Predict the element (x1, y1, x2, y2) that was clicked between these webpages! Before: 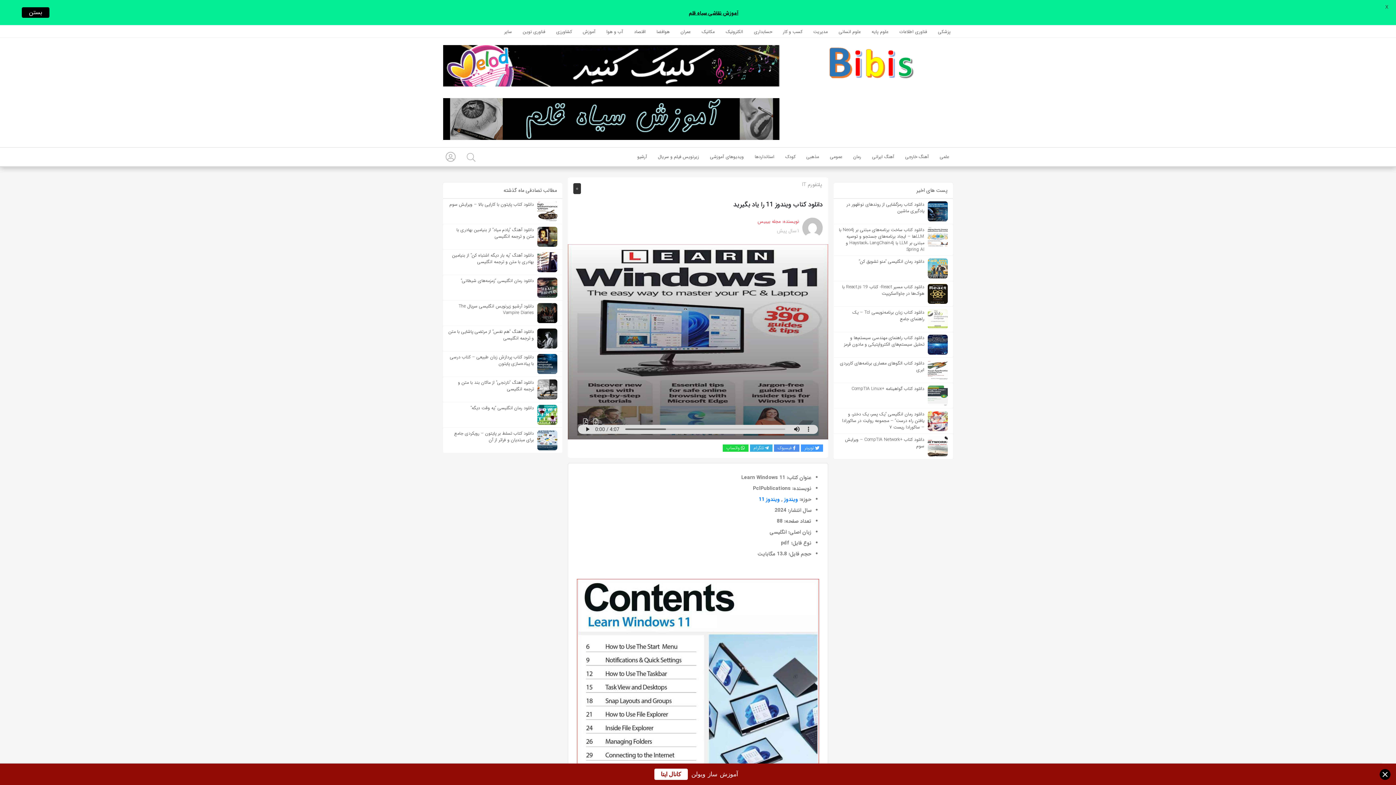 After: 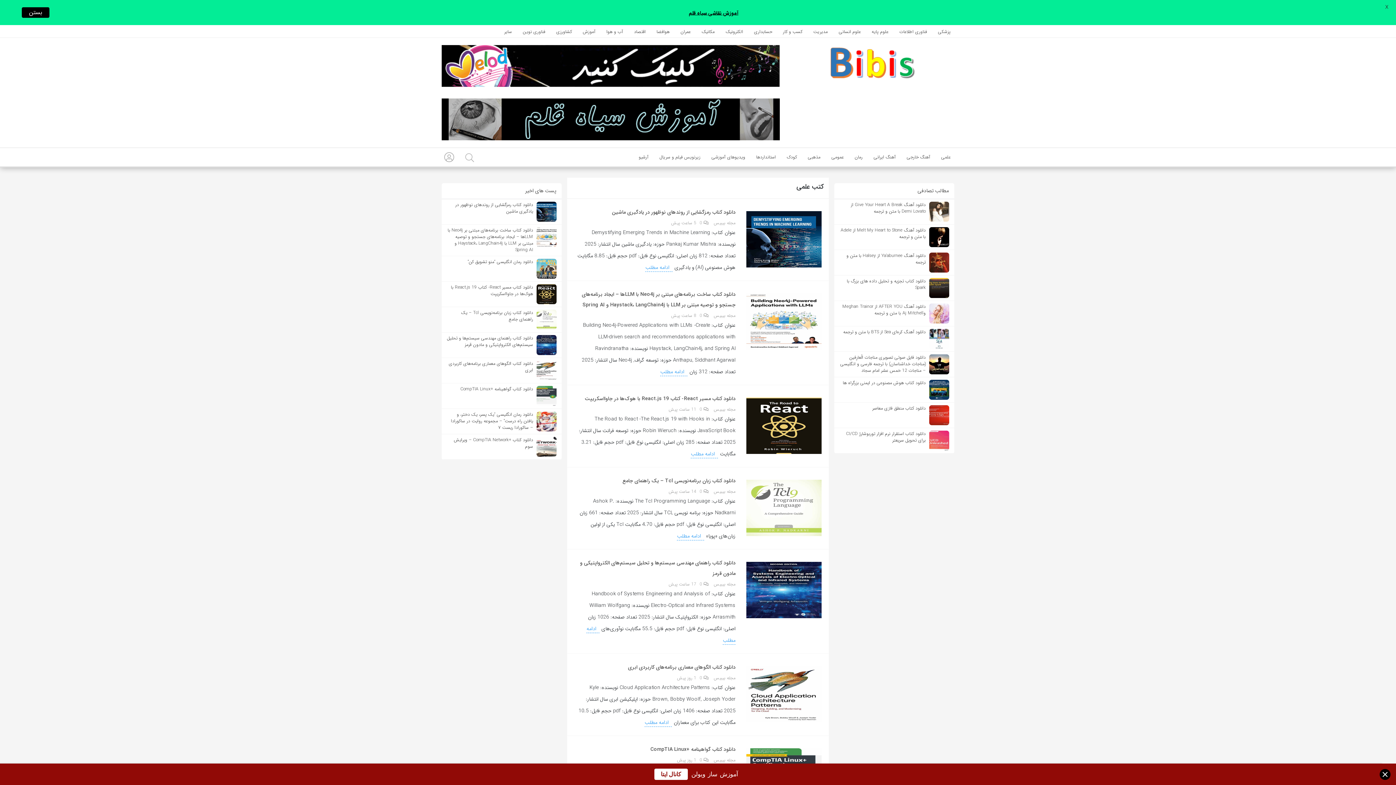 Action: bbox: (940, 153, 949, 160) label: علمی